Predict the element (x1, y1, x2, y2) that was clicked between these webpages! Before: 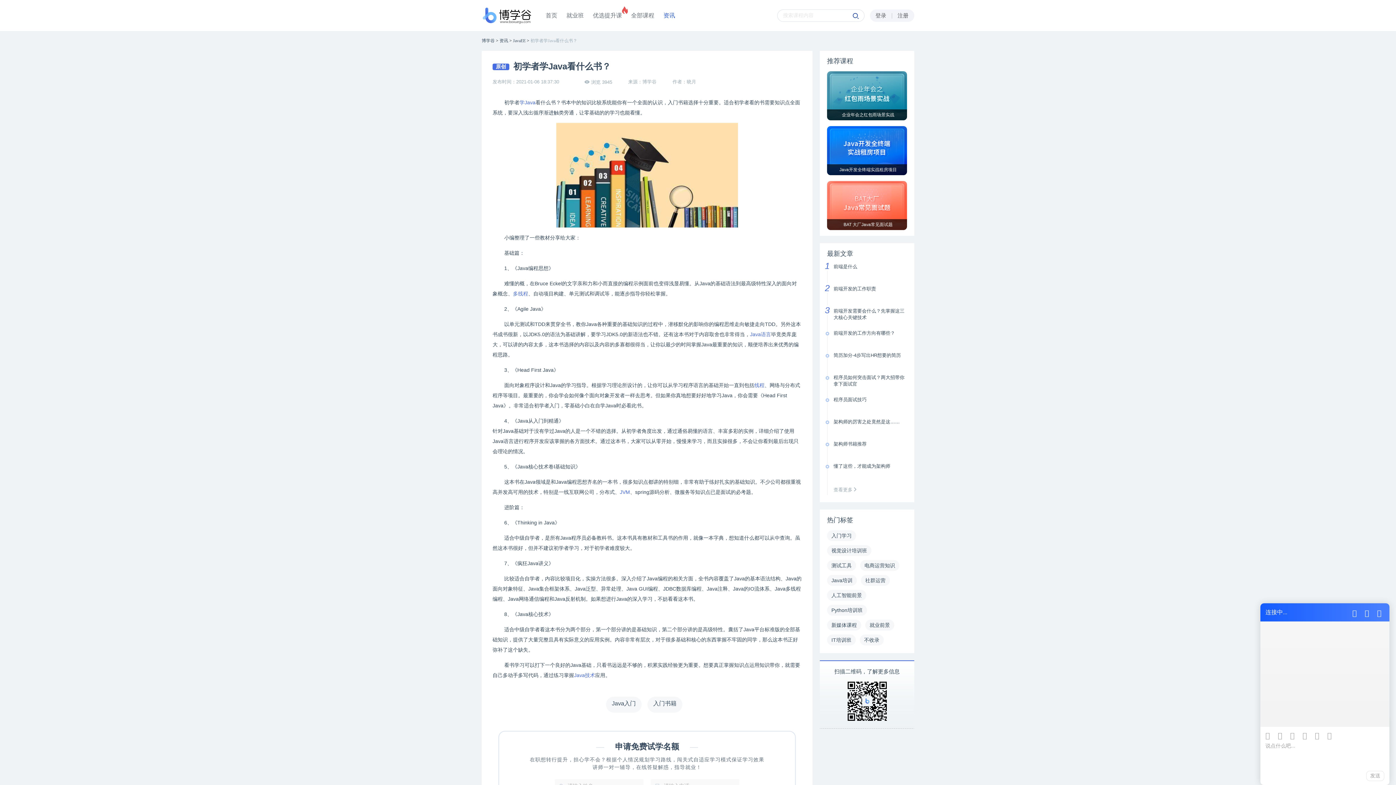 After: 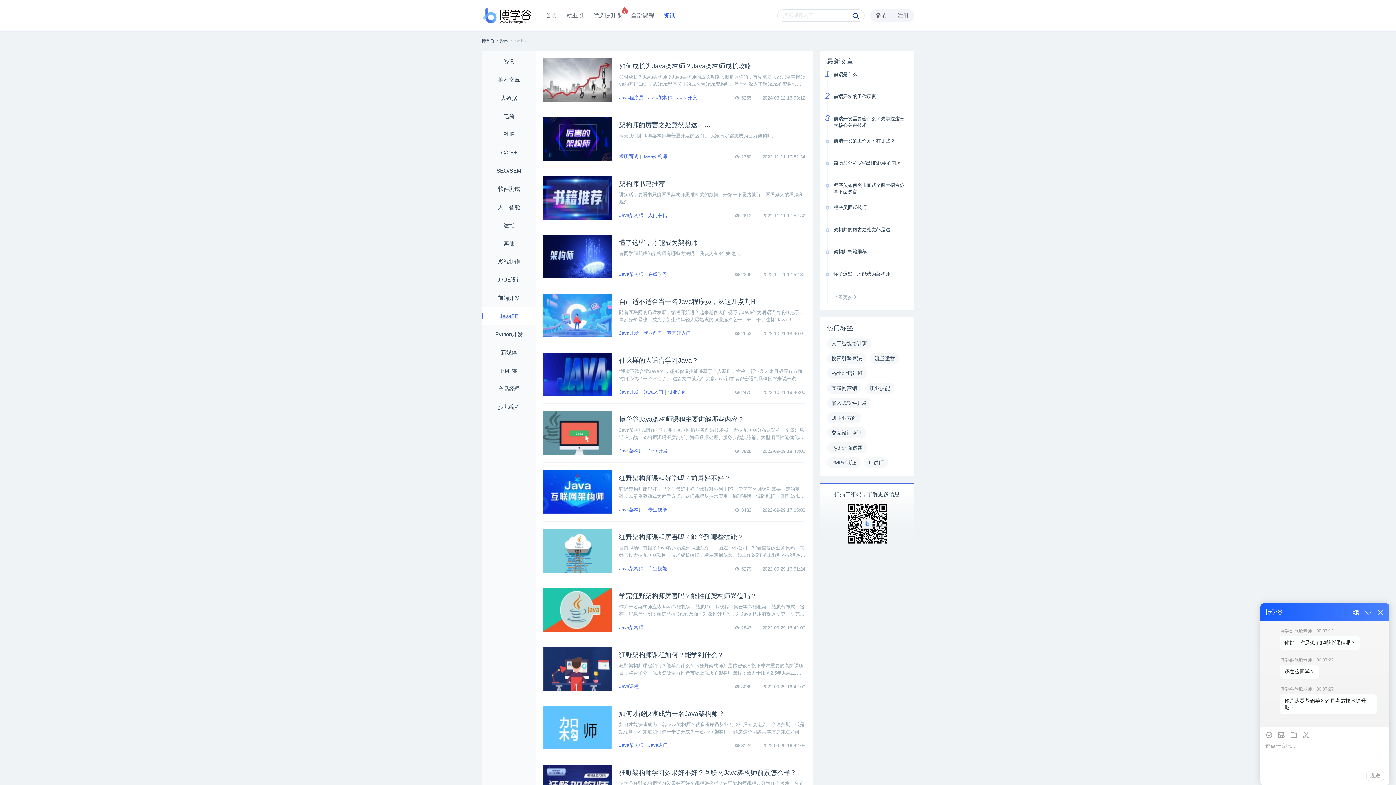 Action: label: JavaEE bbox: (513, 38, 525, 43)